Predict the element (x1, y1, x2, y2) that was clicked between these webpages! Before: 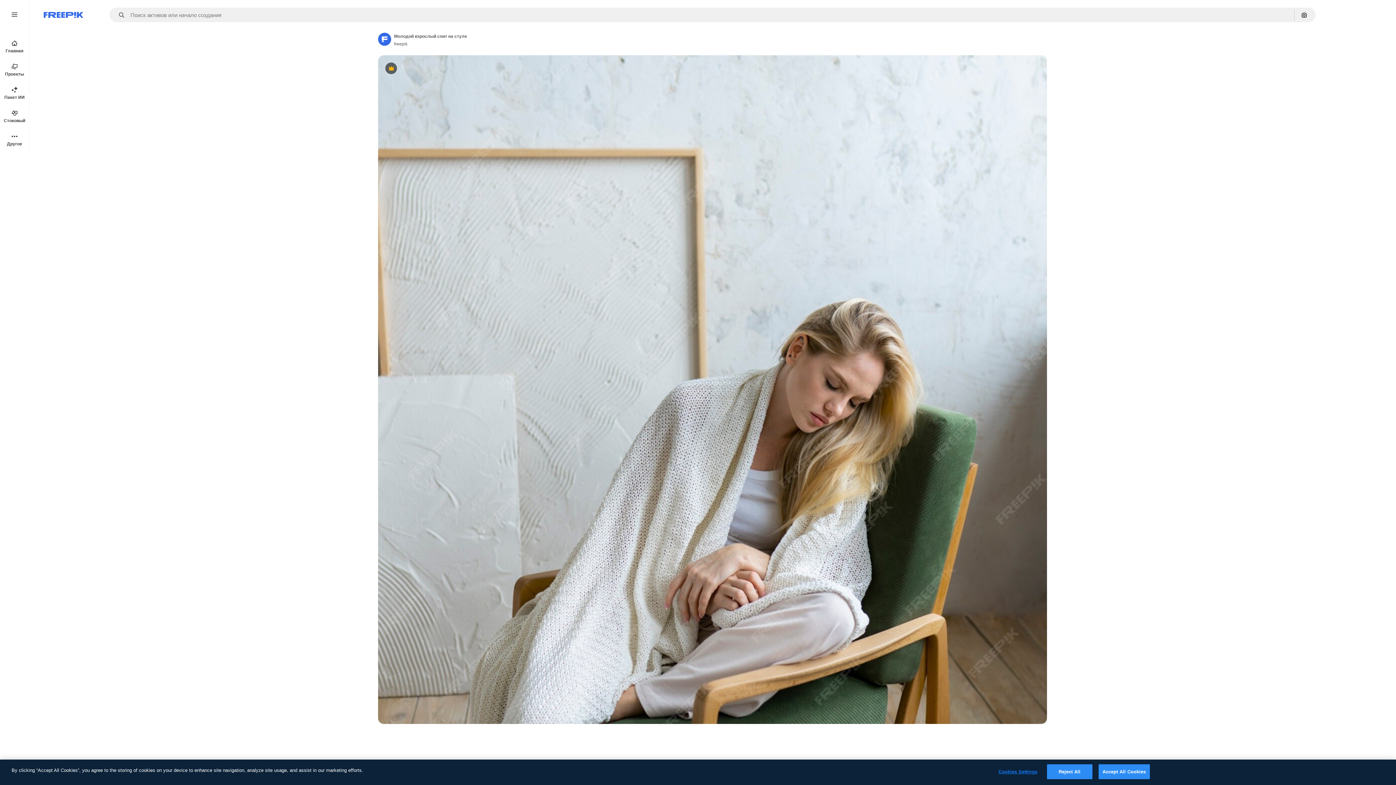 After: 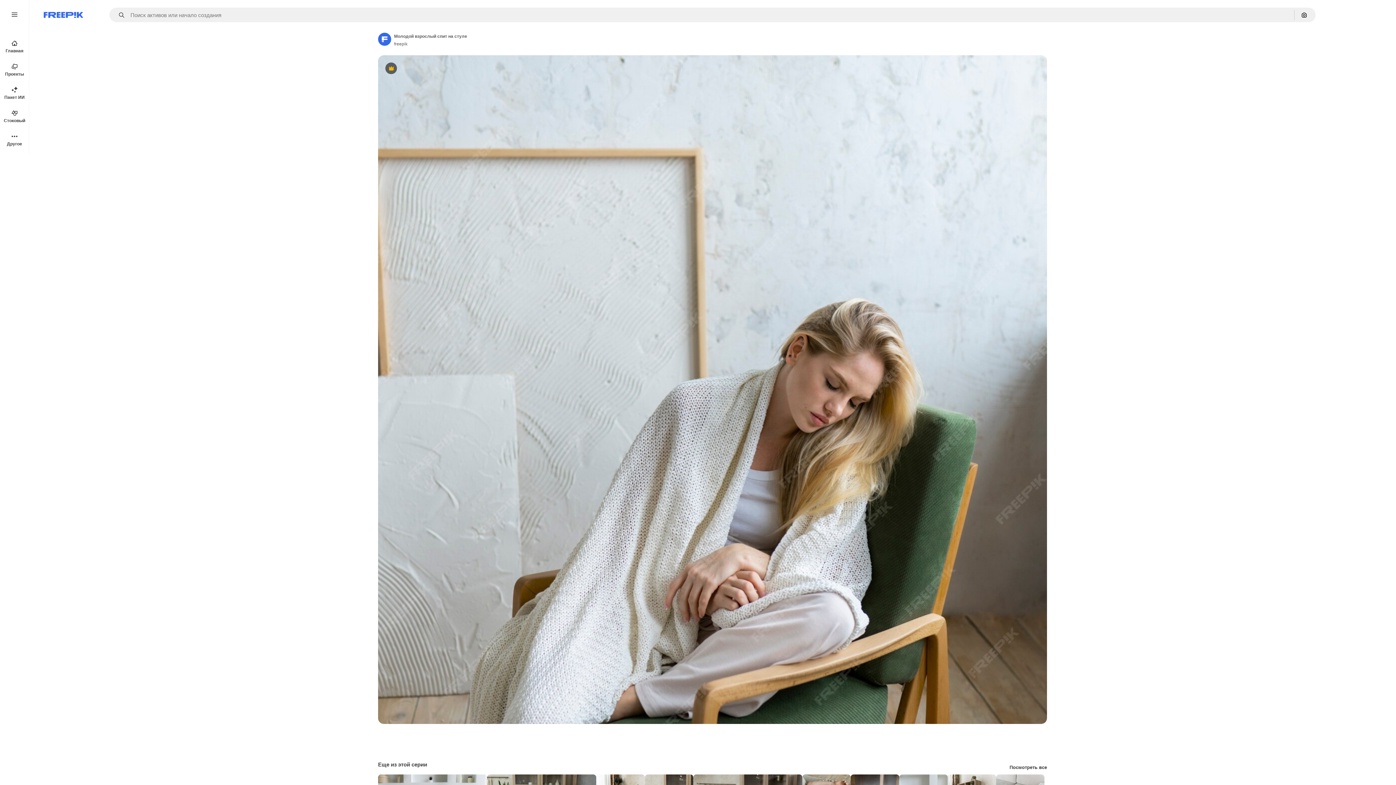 Action: label: Accept All Cookies bbox: (1098, 764, 1150, 779)